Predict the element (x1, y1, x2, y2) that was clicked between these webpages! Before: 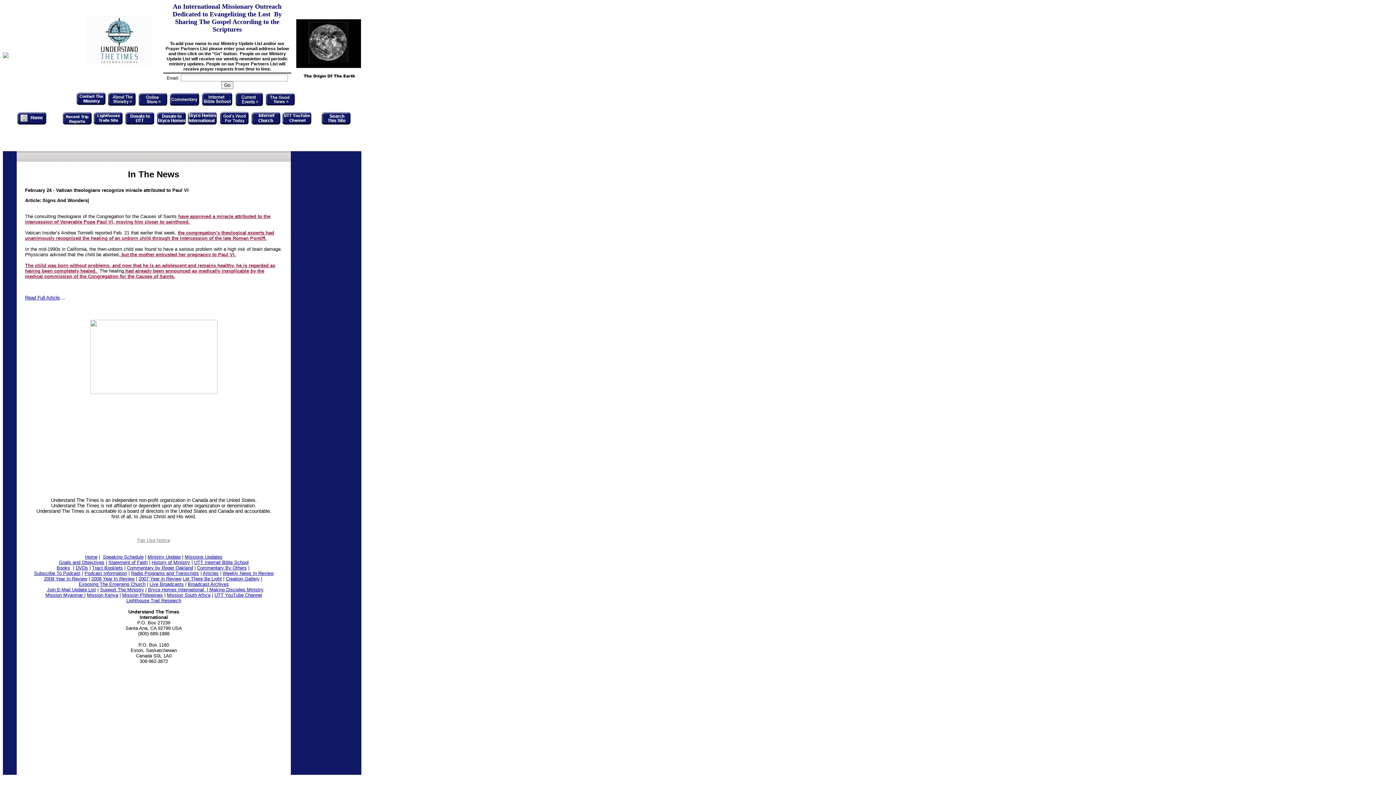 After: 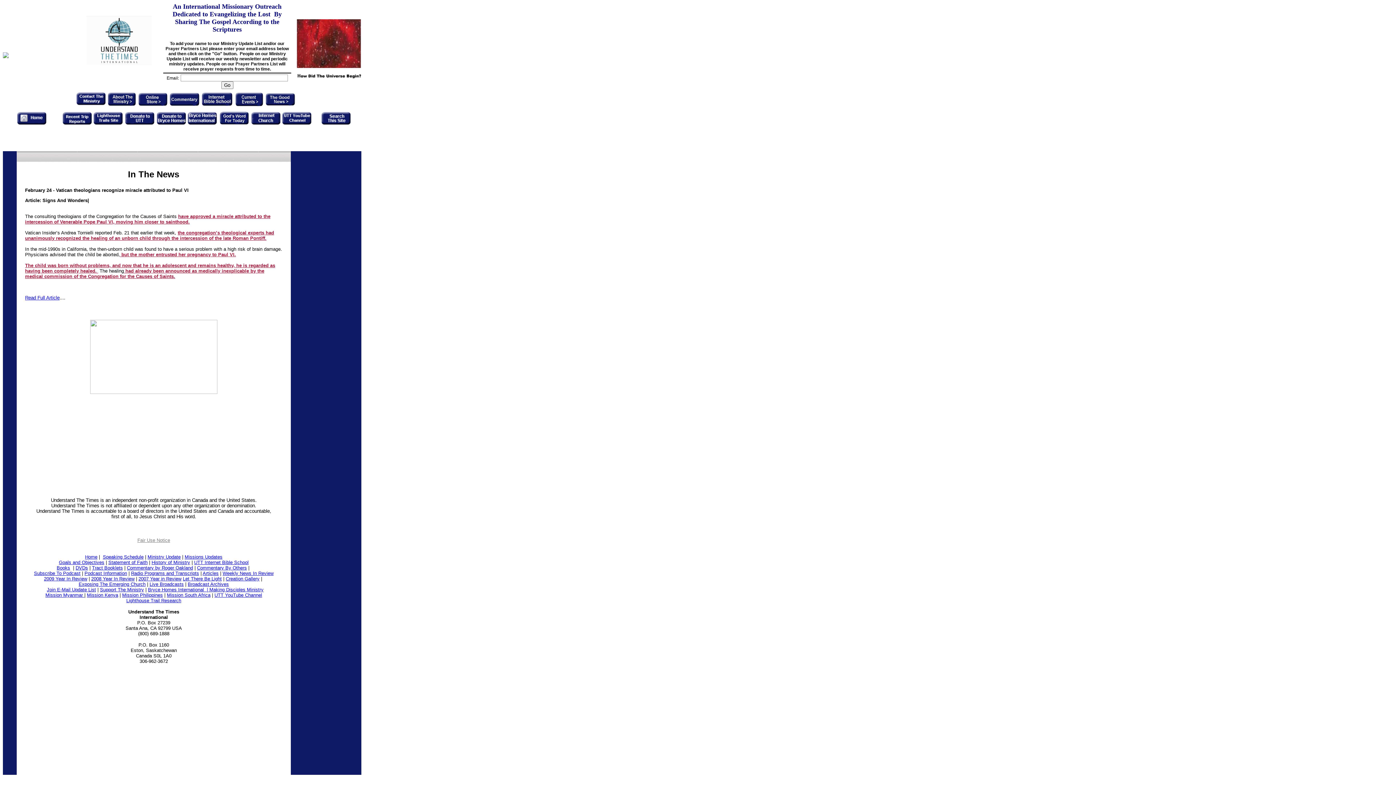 Action: bbox: (218, 120, 249, 126)